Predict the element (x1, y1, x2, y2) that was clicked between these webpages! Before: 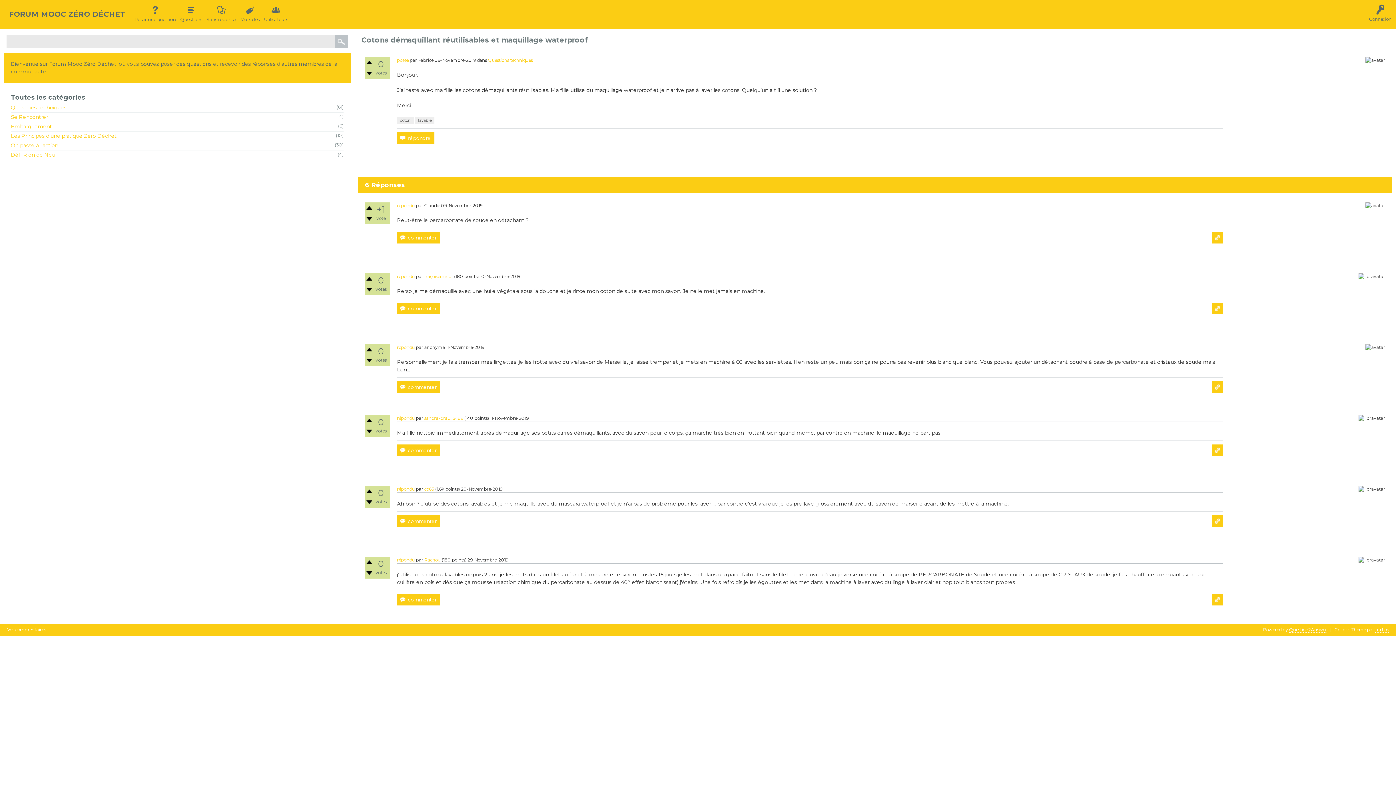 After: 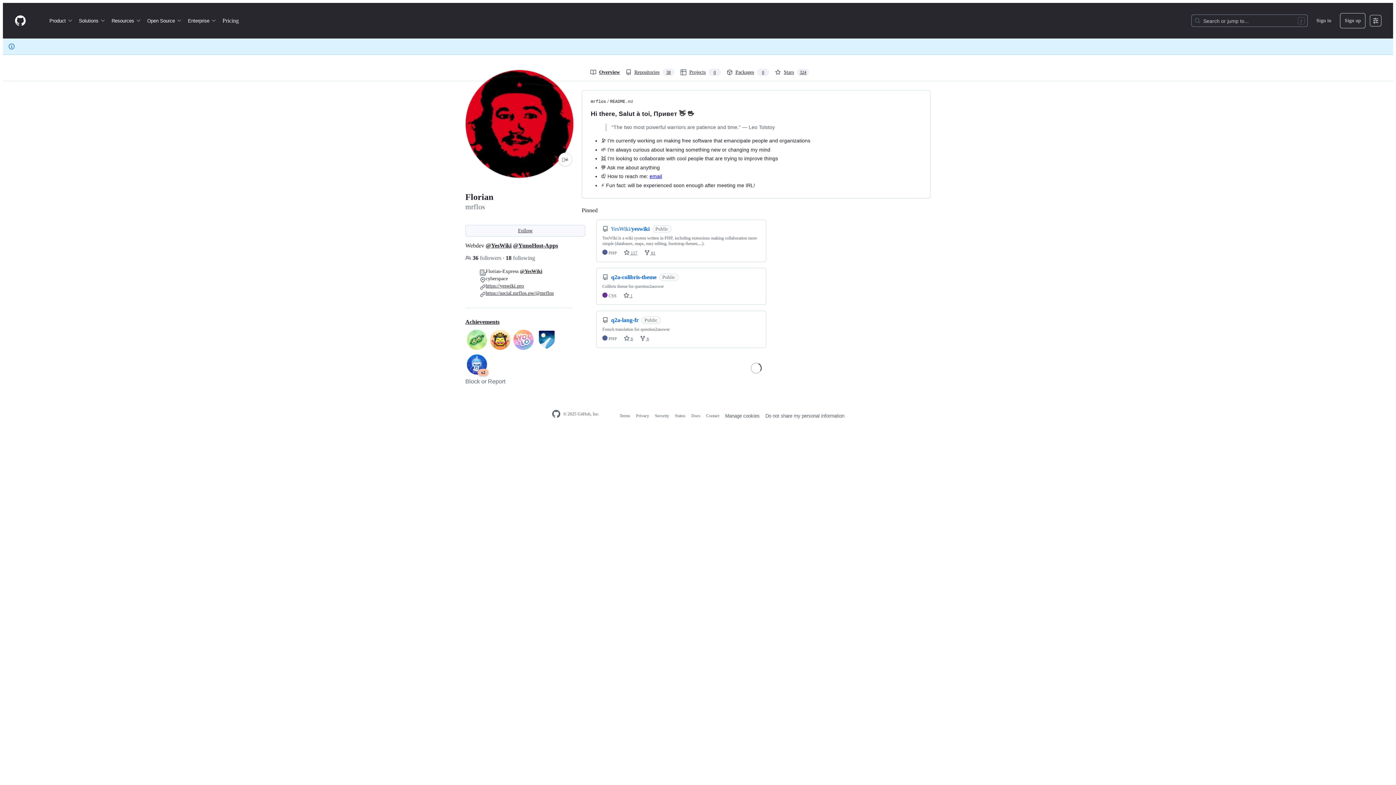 Action: bbox: (1375, 627, 1389, 633) label: mrflos